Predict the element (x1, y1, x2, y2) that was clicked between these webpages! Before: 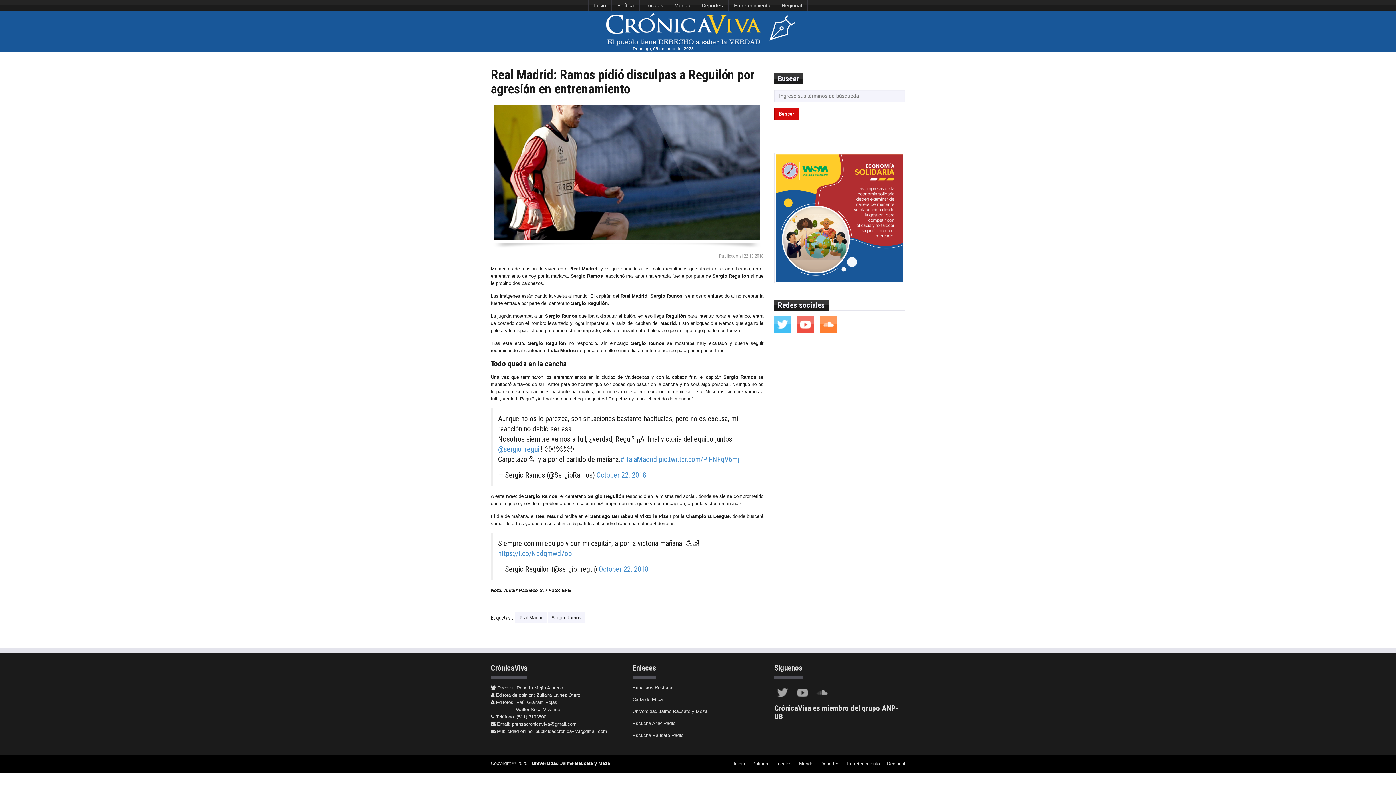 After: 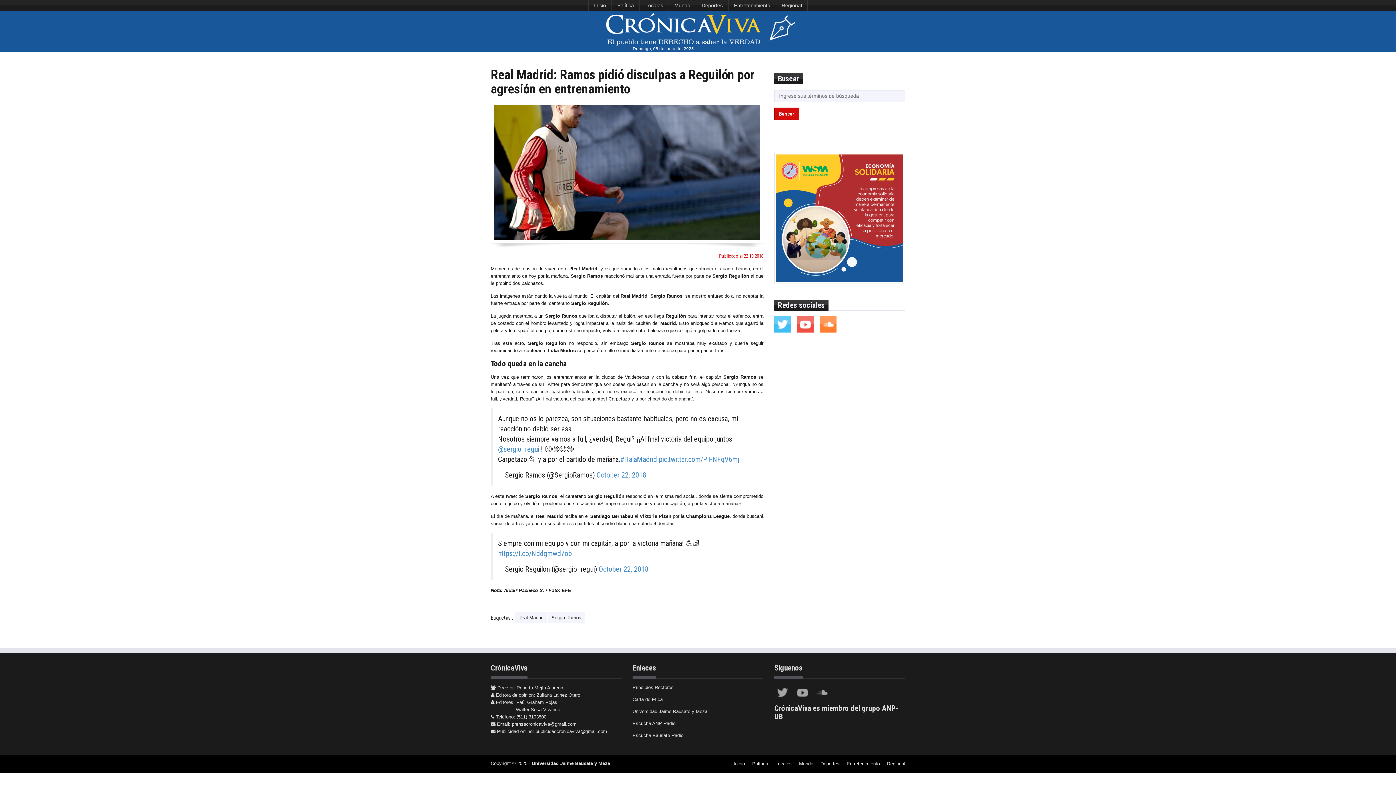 Action: label: Publicado el 22-10-2018 bbox: (719, 253, 763, 258)